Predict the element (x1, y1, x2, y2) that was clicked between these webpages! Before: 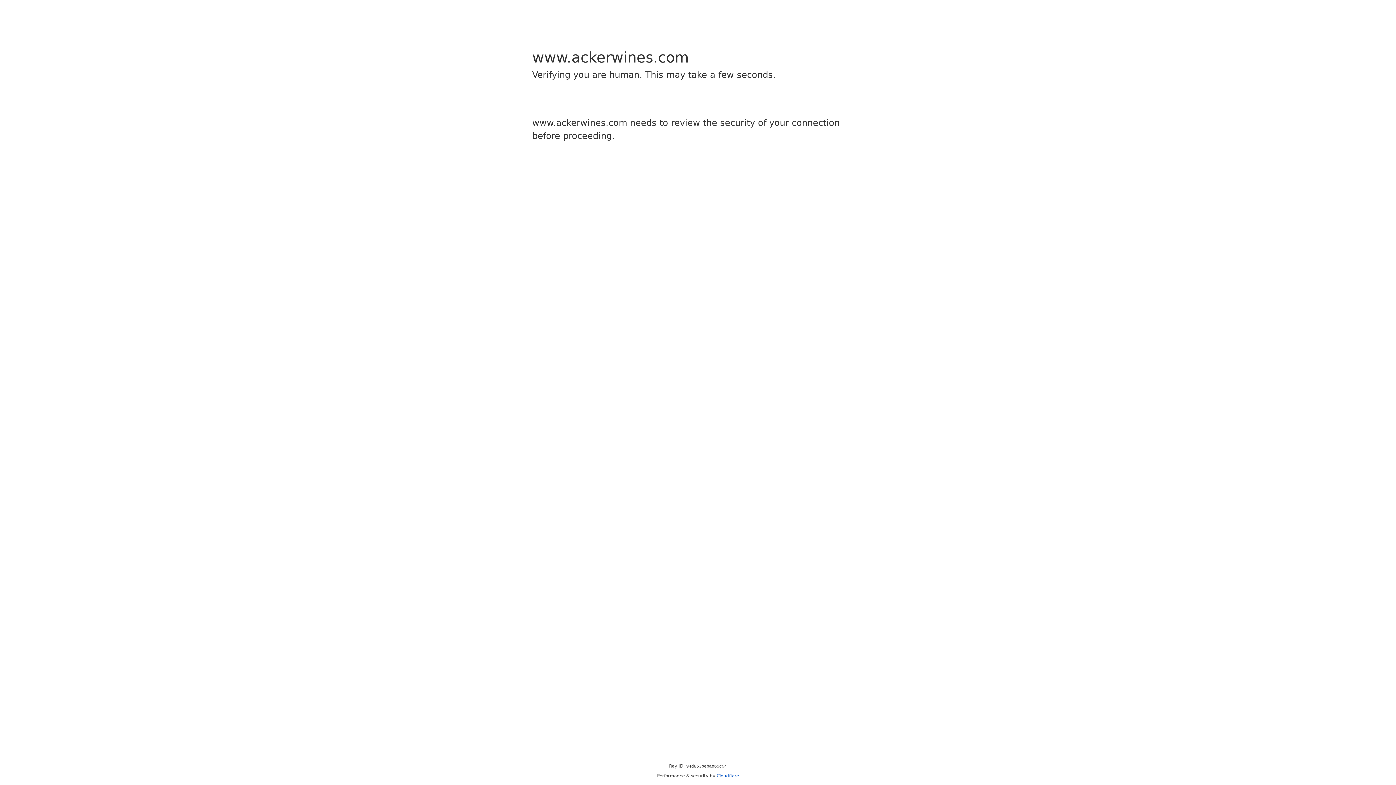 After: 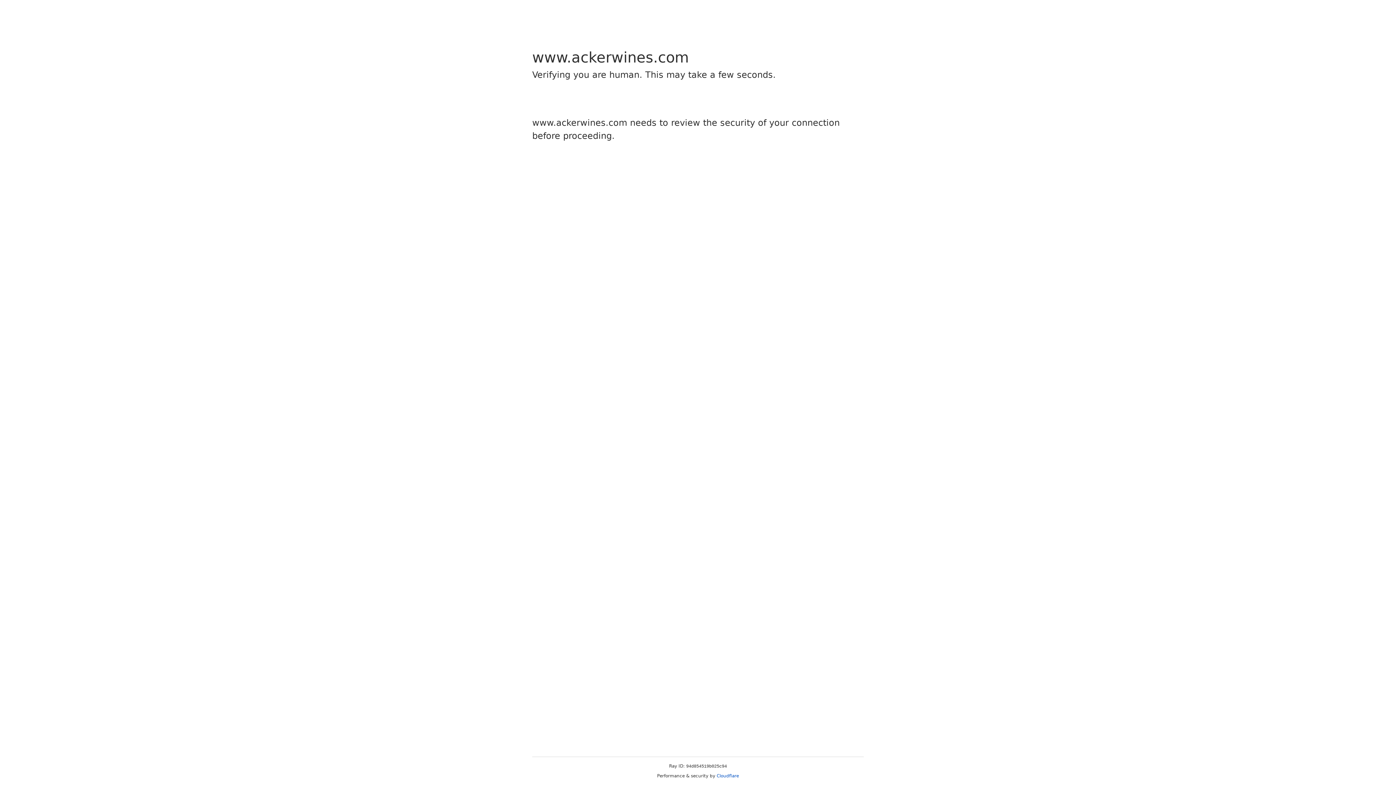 Action: label: Cloudflare bbox: (716, 773, 739, 778)